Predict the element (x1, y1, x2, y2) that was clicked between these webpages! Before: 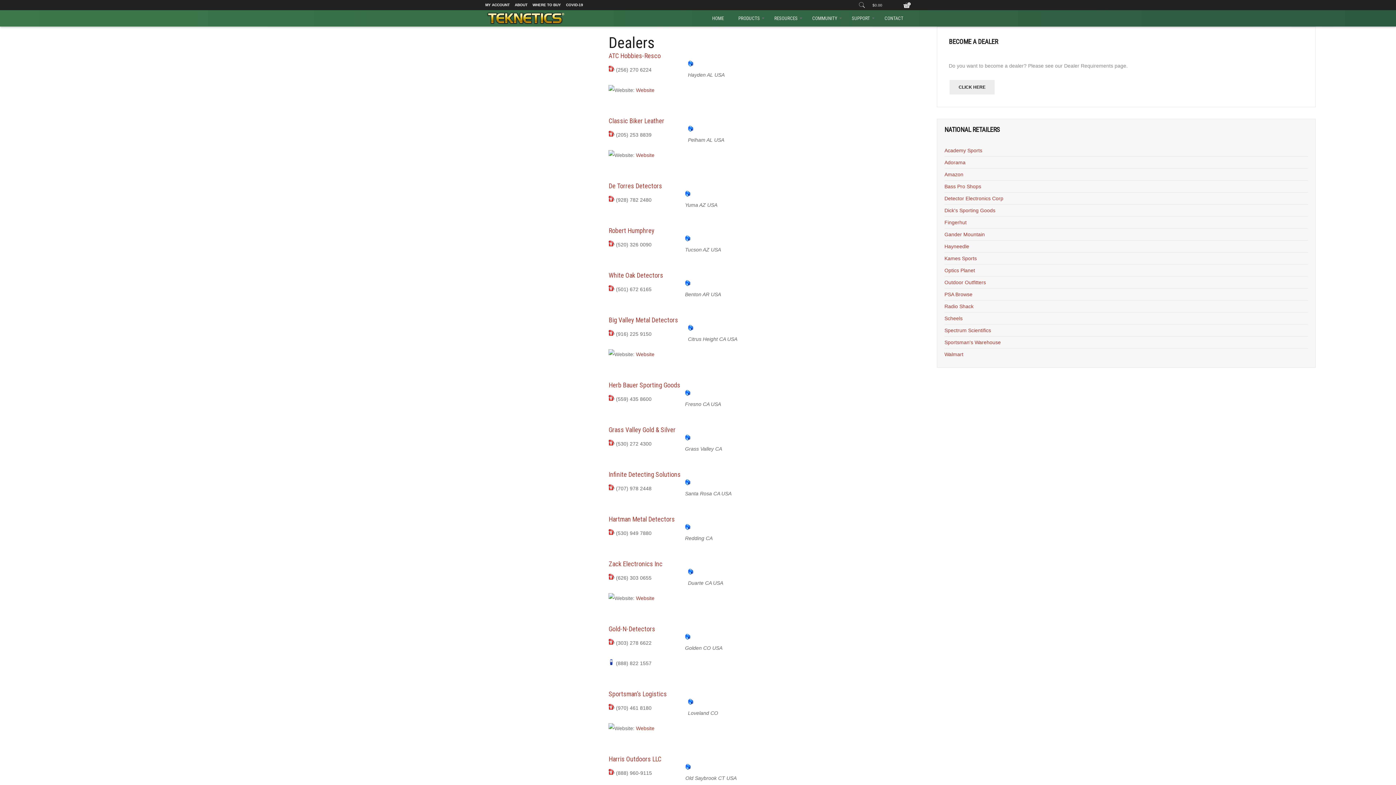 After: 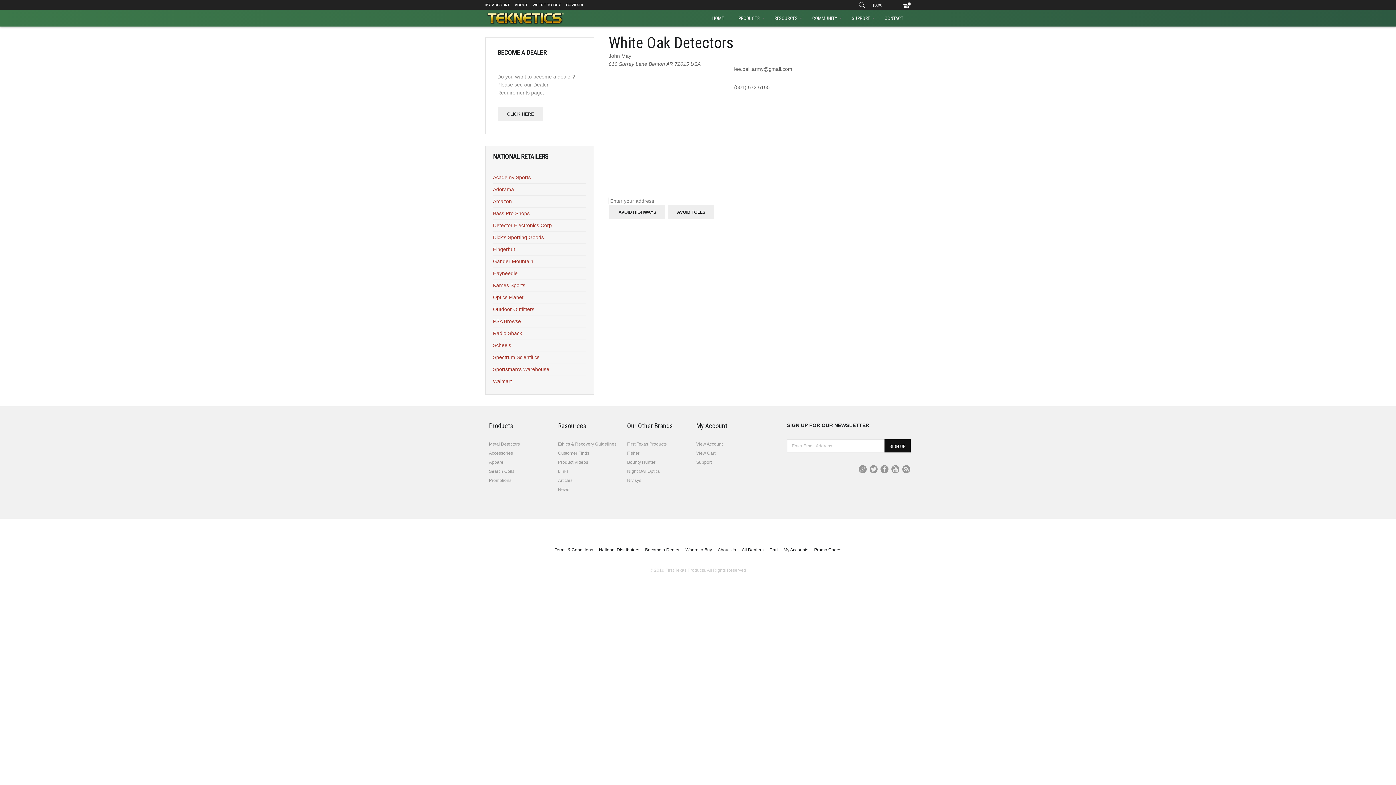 Action: label: White Oak Detectors bbox: (608, 271, 663, 279)